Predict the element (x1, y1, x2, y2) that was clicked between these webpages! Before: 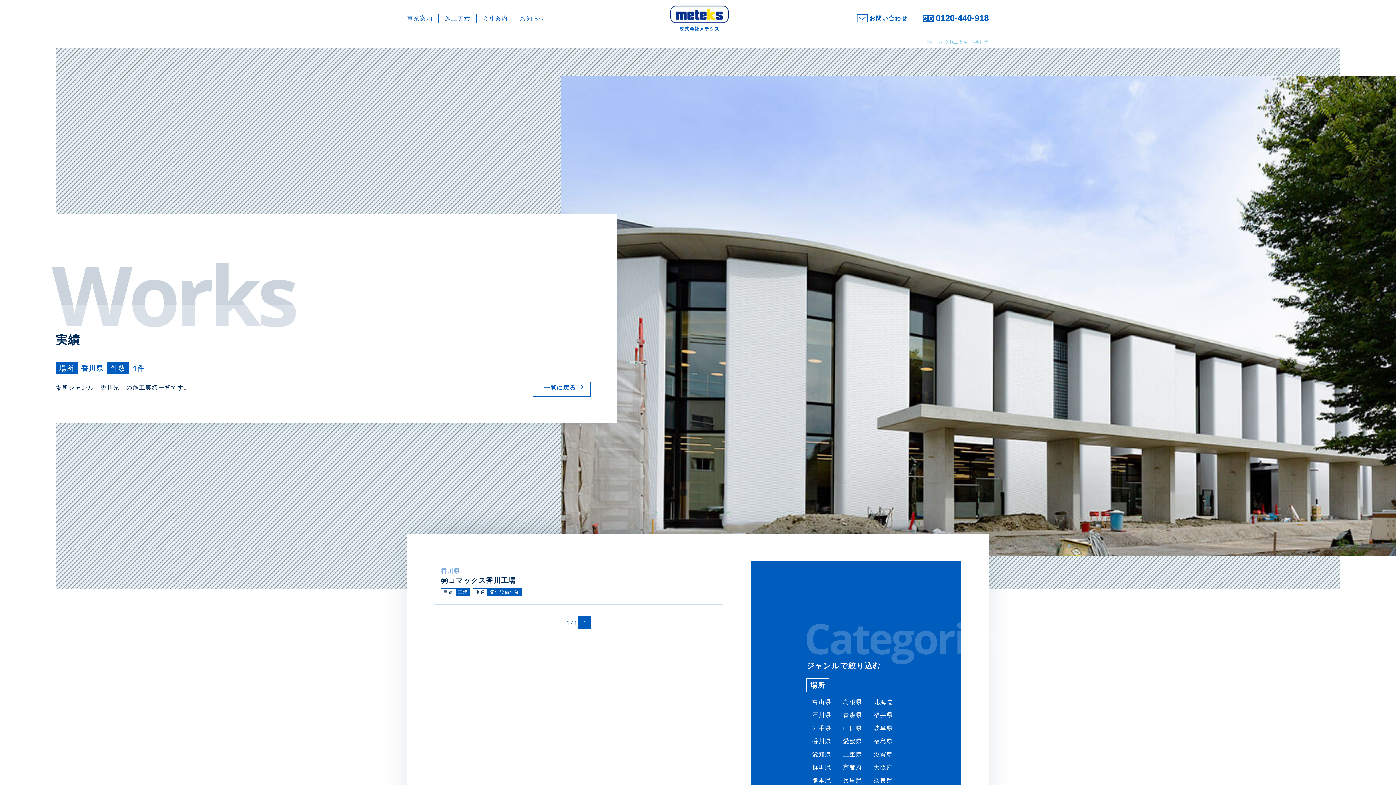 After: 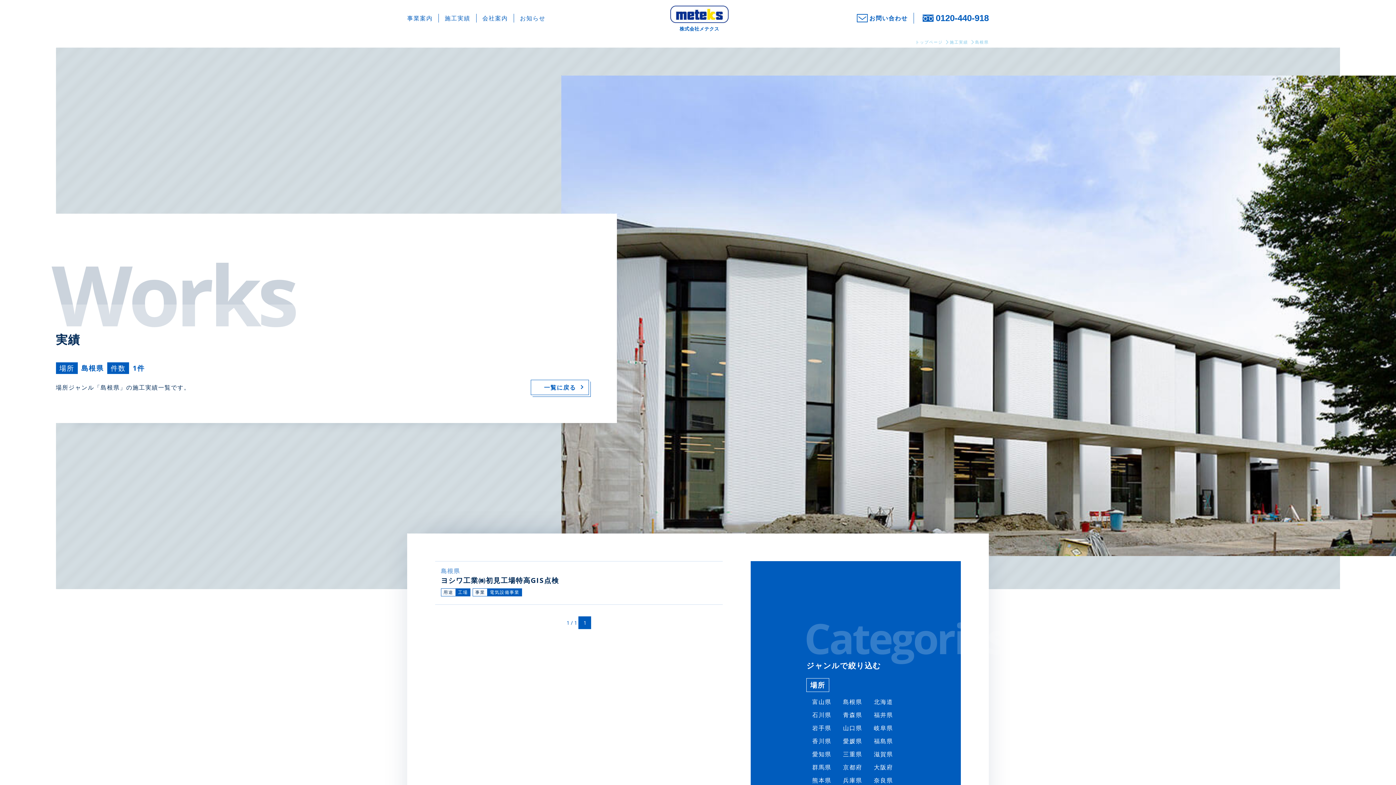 Action: bbox: (837, 695, 868, 708) label: 島根県